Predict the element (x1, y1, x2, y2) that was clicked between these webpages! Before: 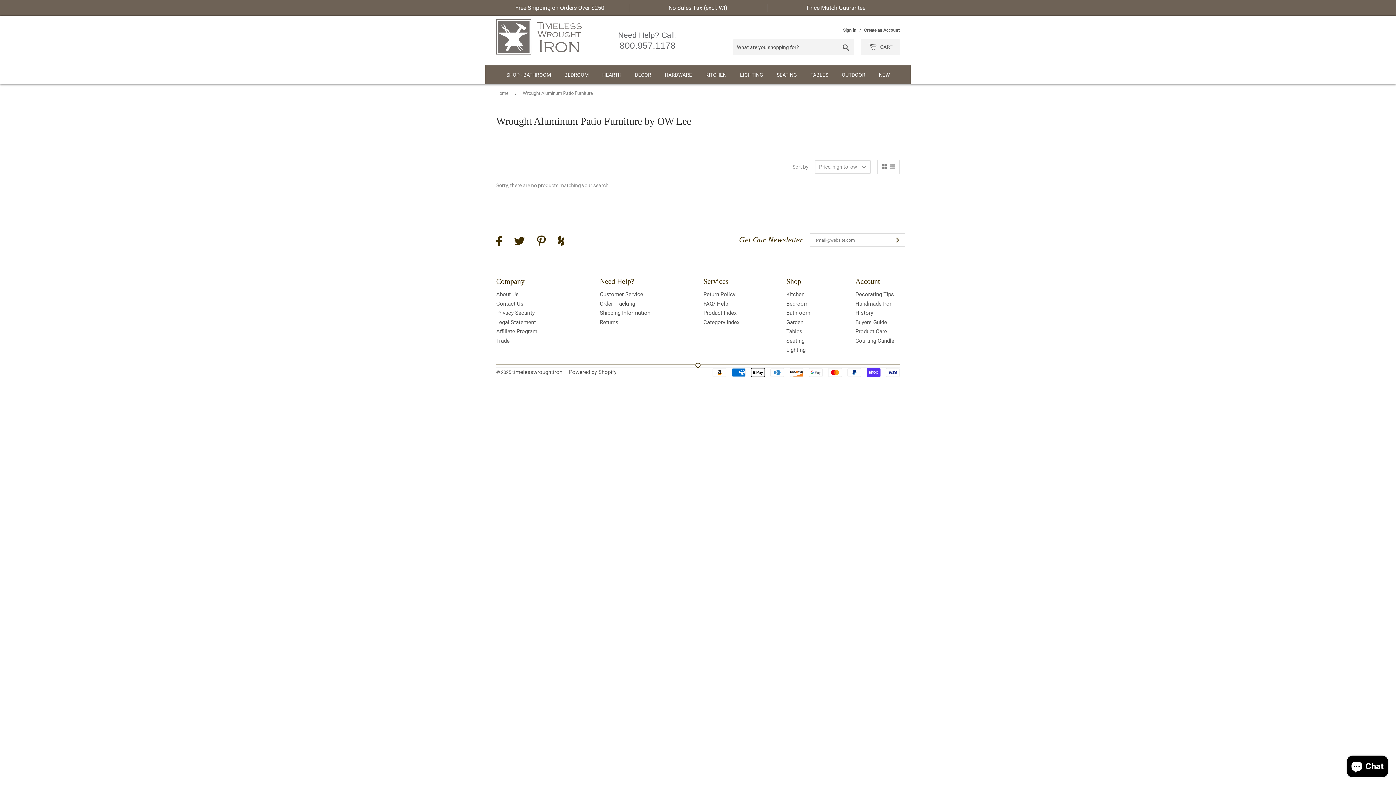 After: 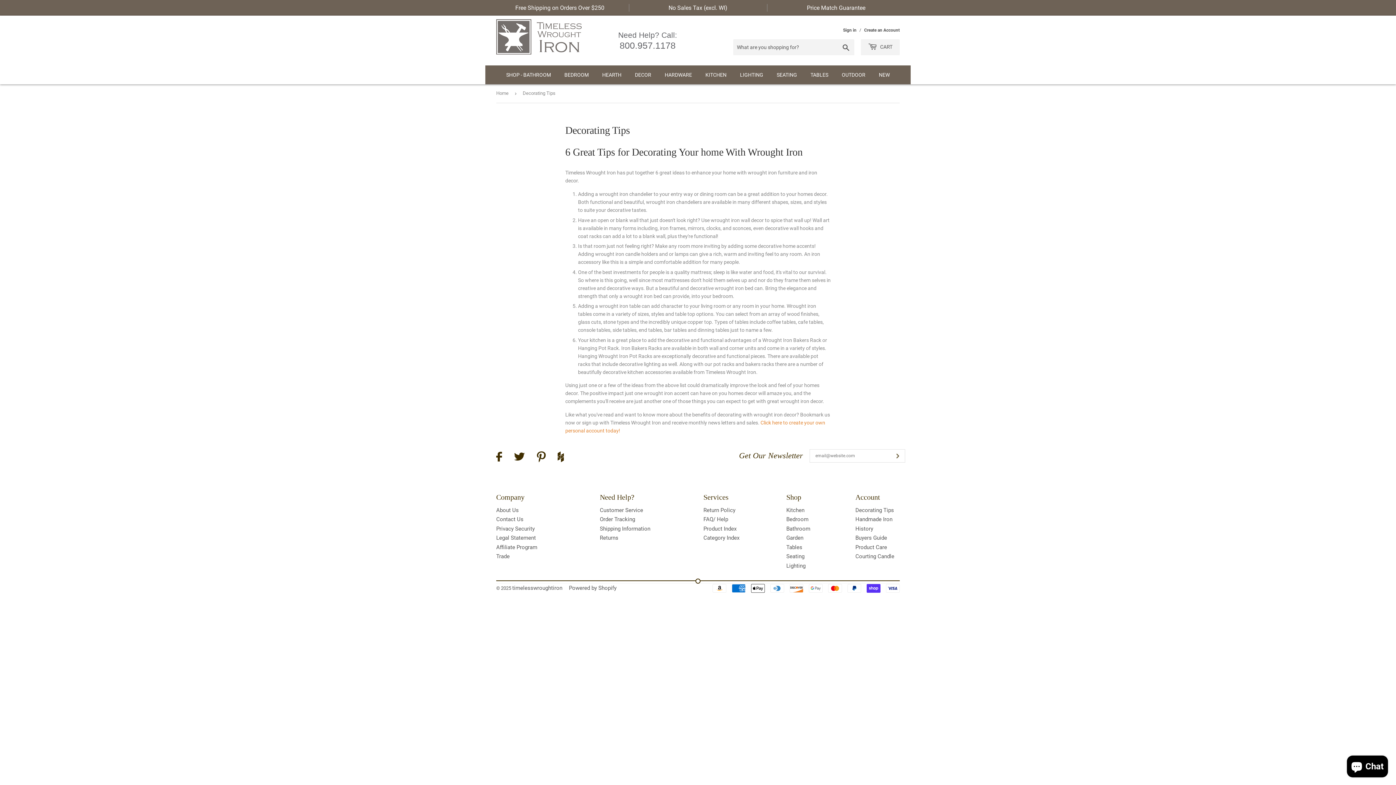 Action: label: Decorating Tips bbox: (855, 291, 894, 297)